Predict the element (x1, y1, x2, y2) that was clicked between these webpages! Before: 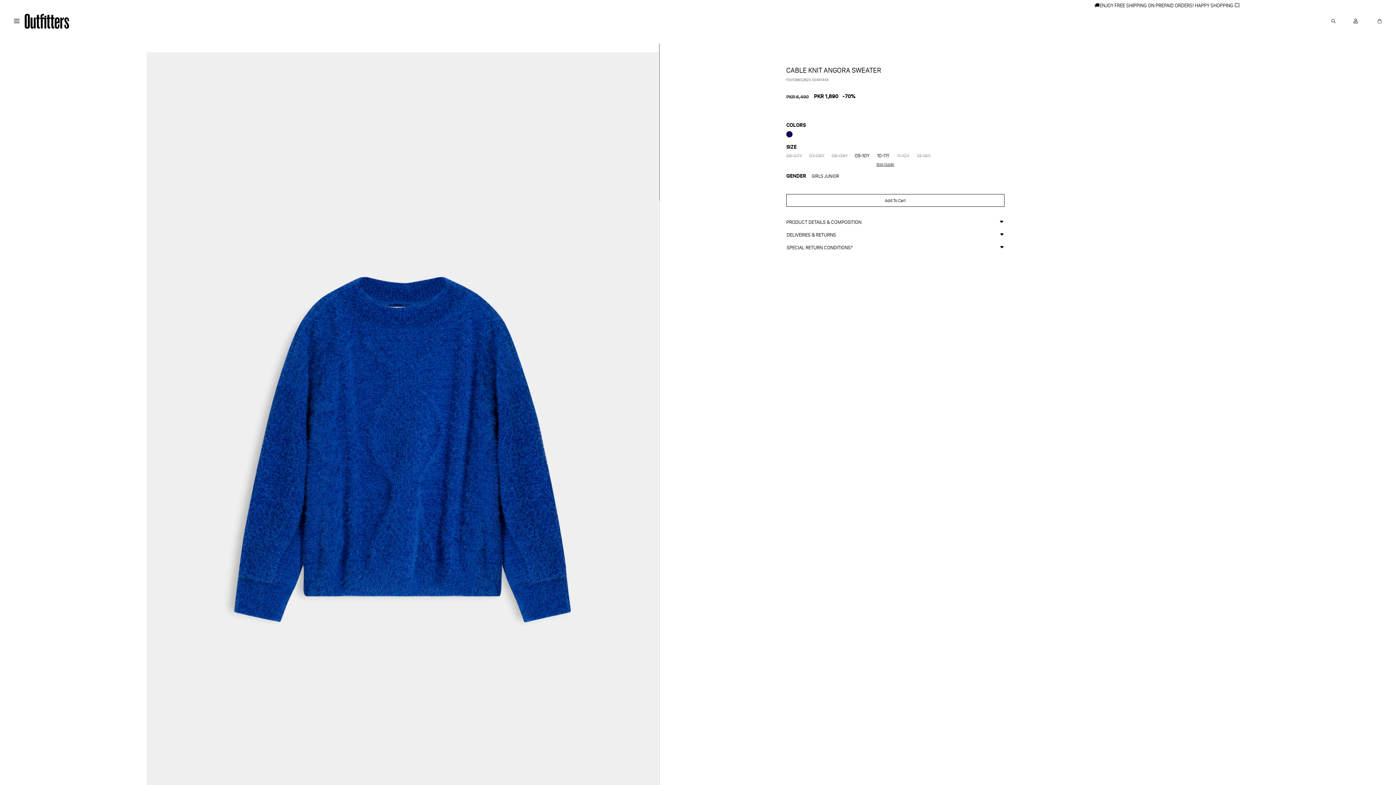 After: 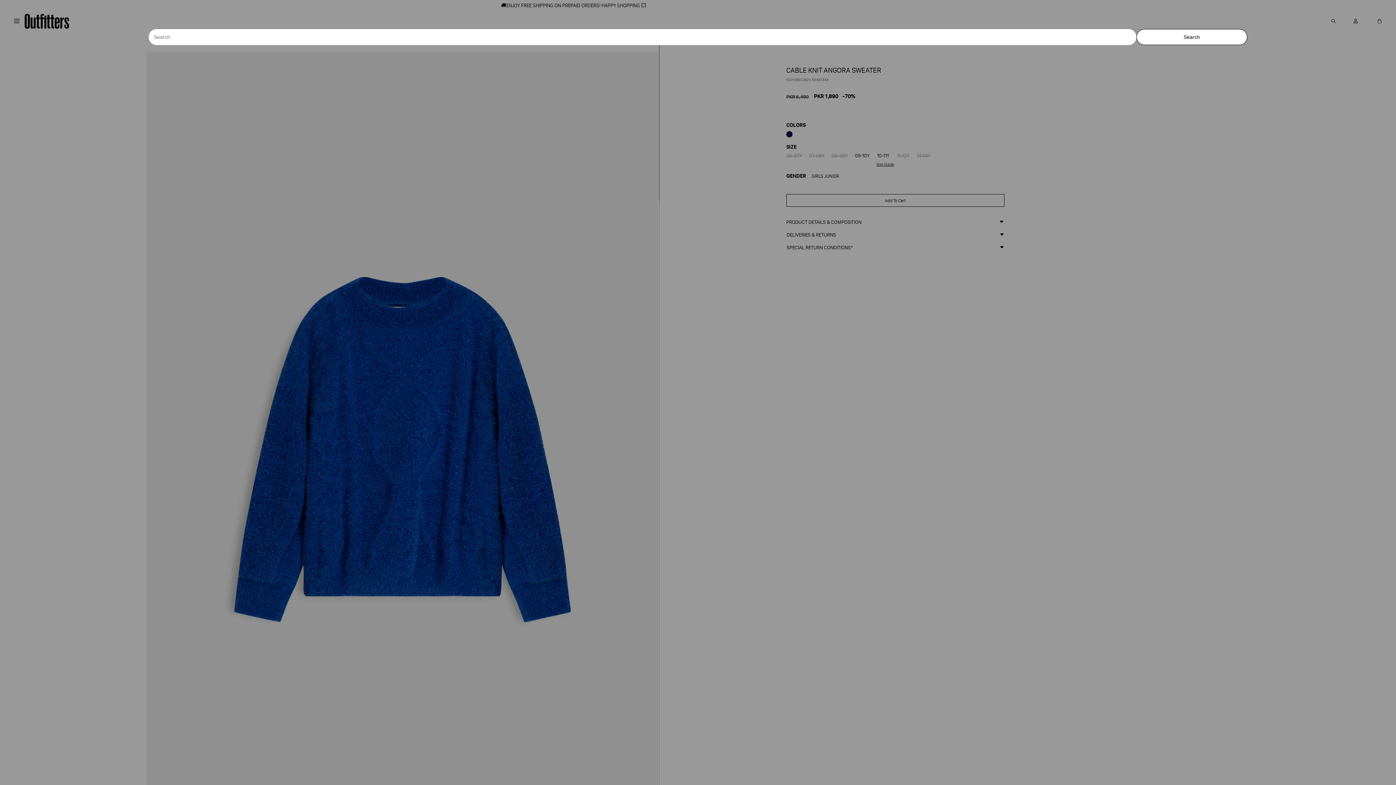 Action: bbox: (1327, 14, 1340, 27)